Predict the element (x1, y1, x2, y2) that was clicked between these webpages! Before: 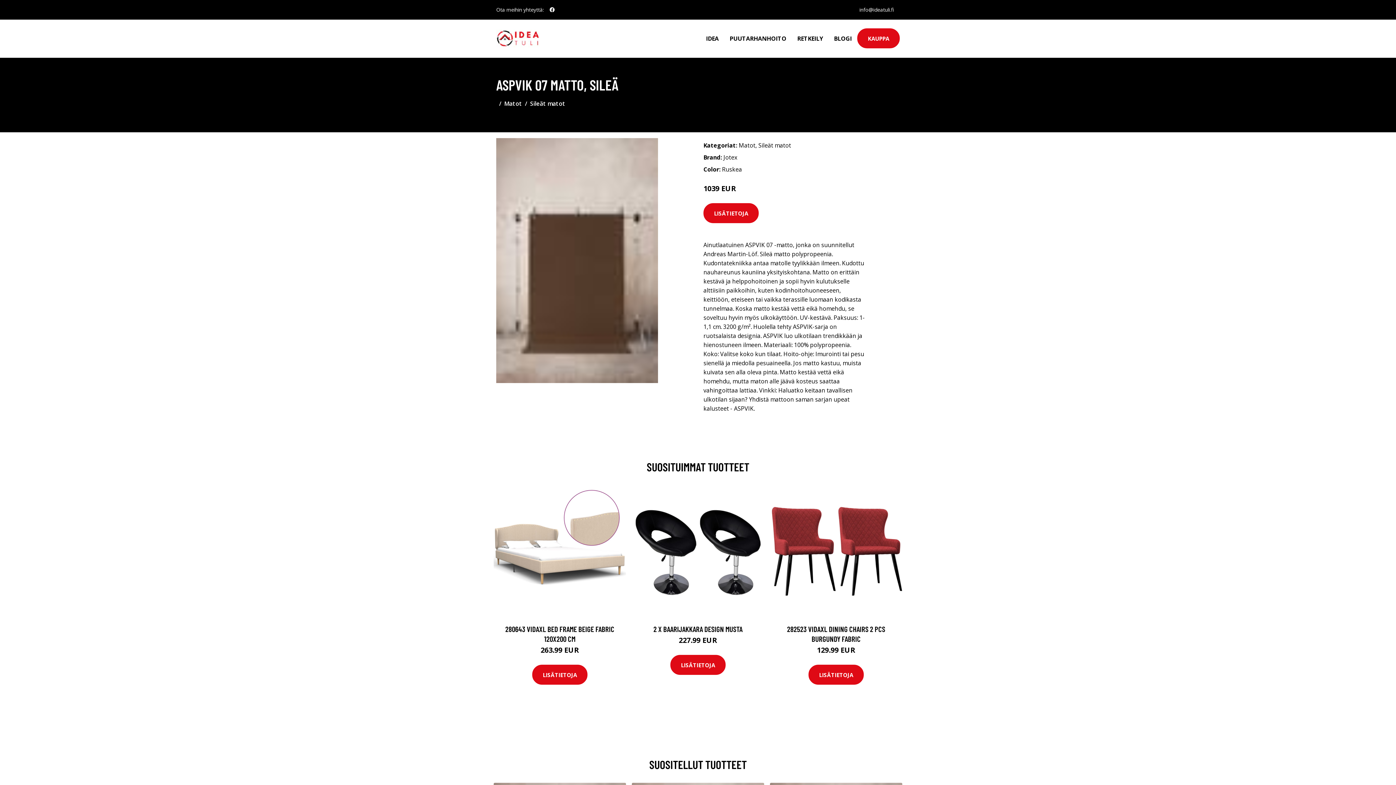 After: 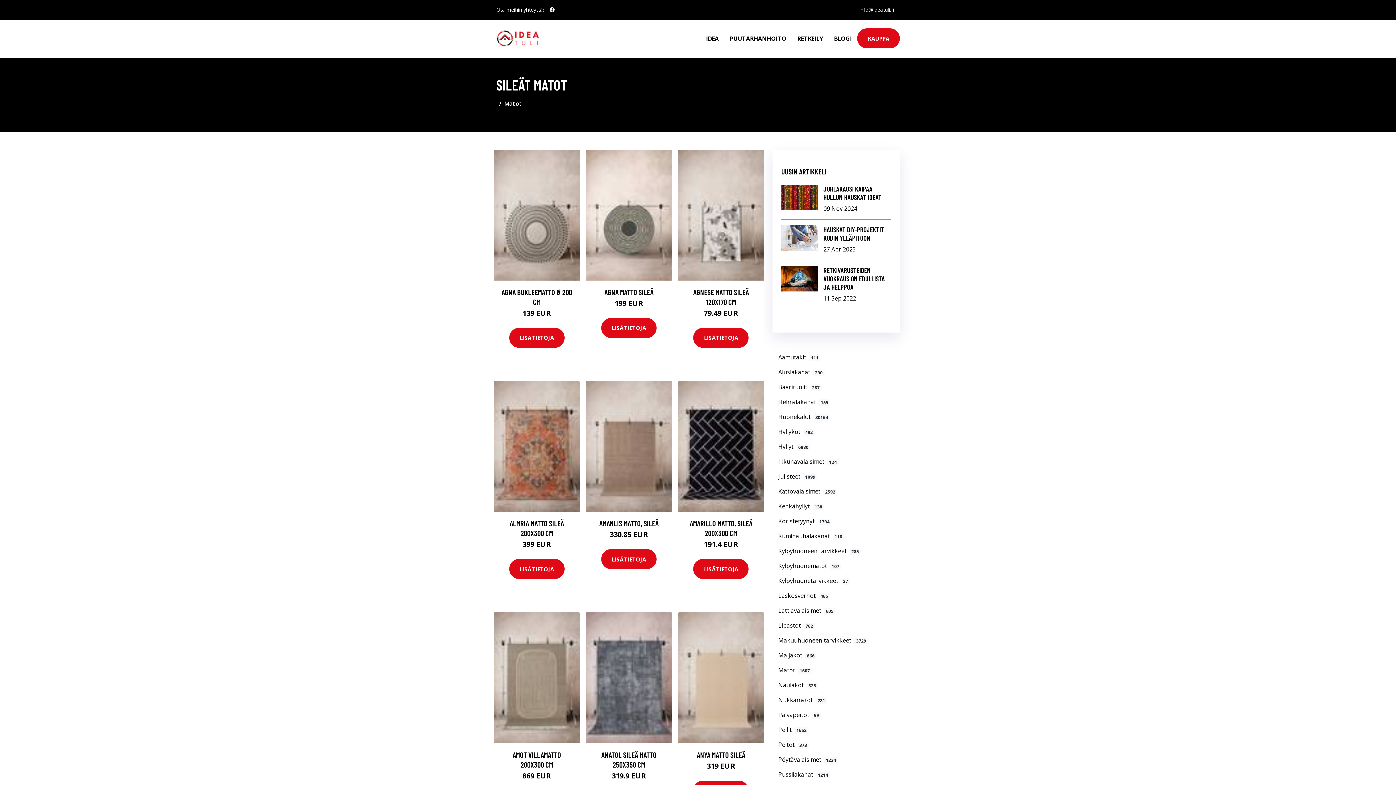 Action: label: Sileät matot bbox: (758, 141, 791, 149)